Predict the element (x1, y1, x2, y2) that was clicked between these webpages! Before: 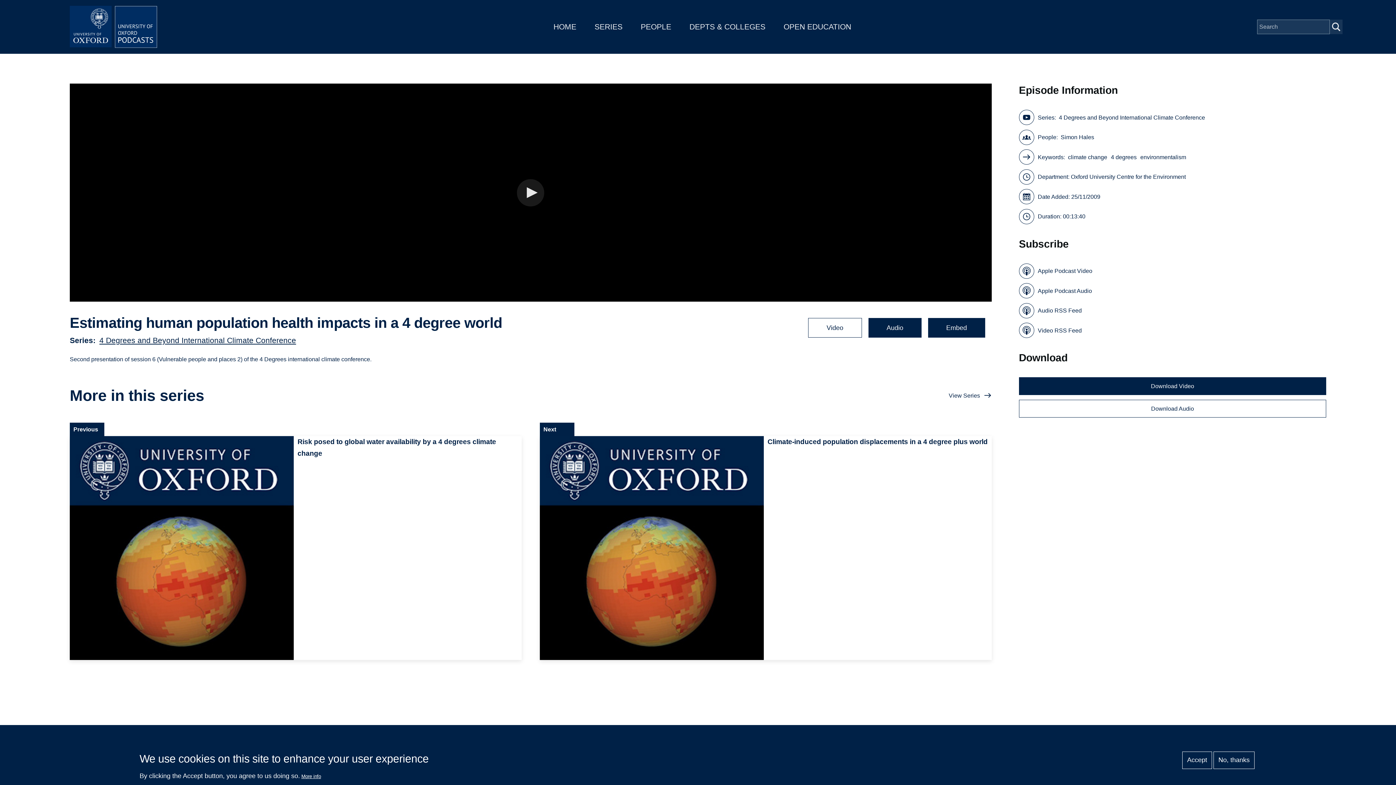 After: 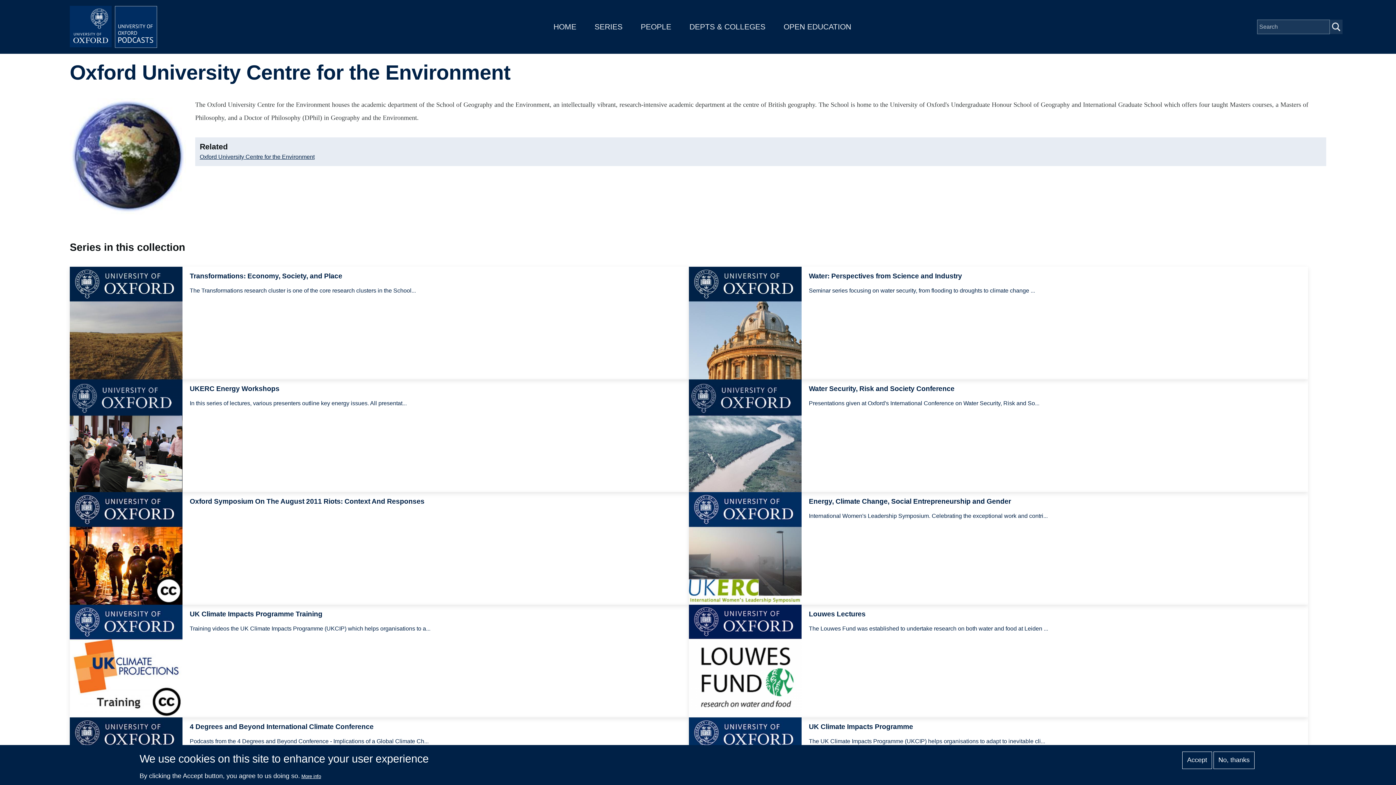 Action: label: Oxford University Centre for the Environment bbox: (1071, 172, 1186, 181)